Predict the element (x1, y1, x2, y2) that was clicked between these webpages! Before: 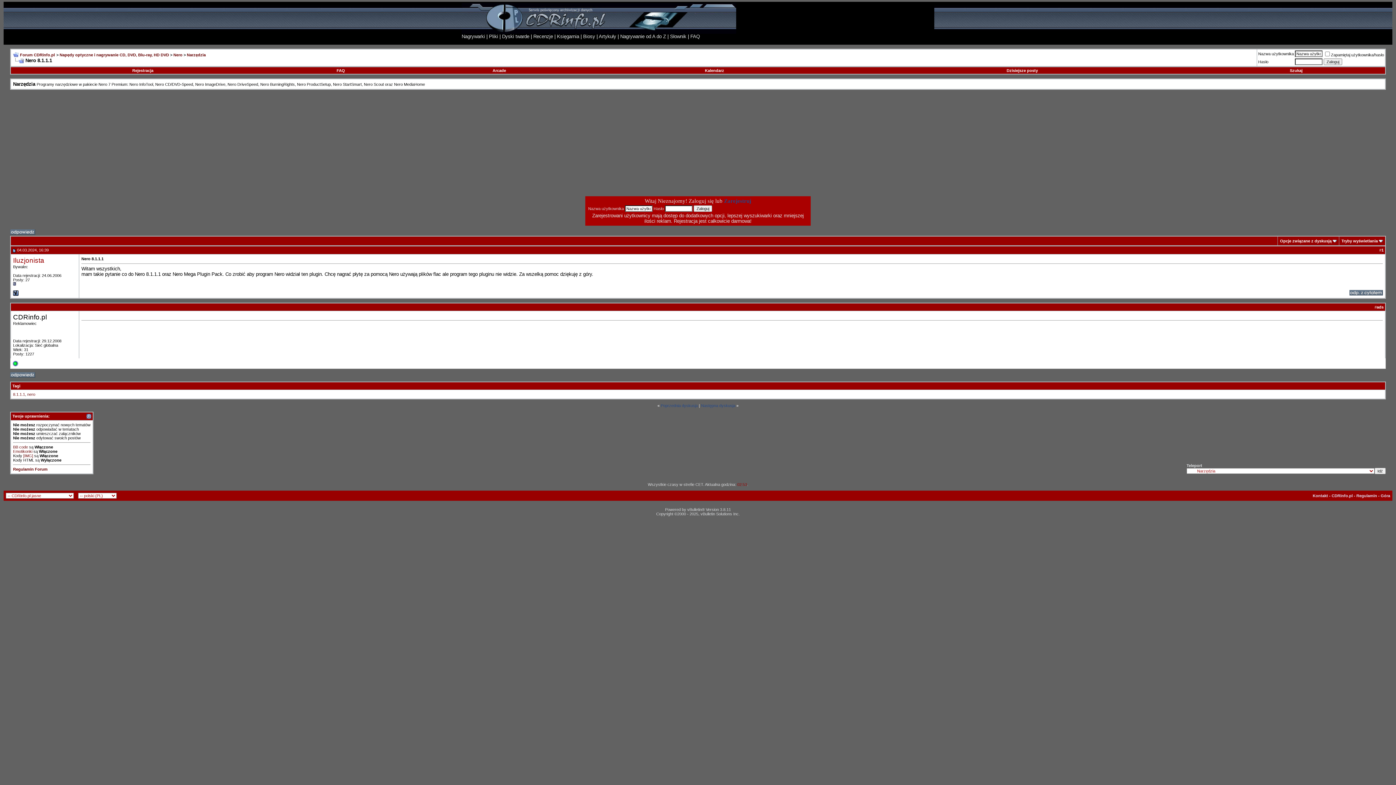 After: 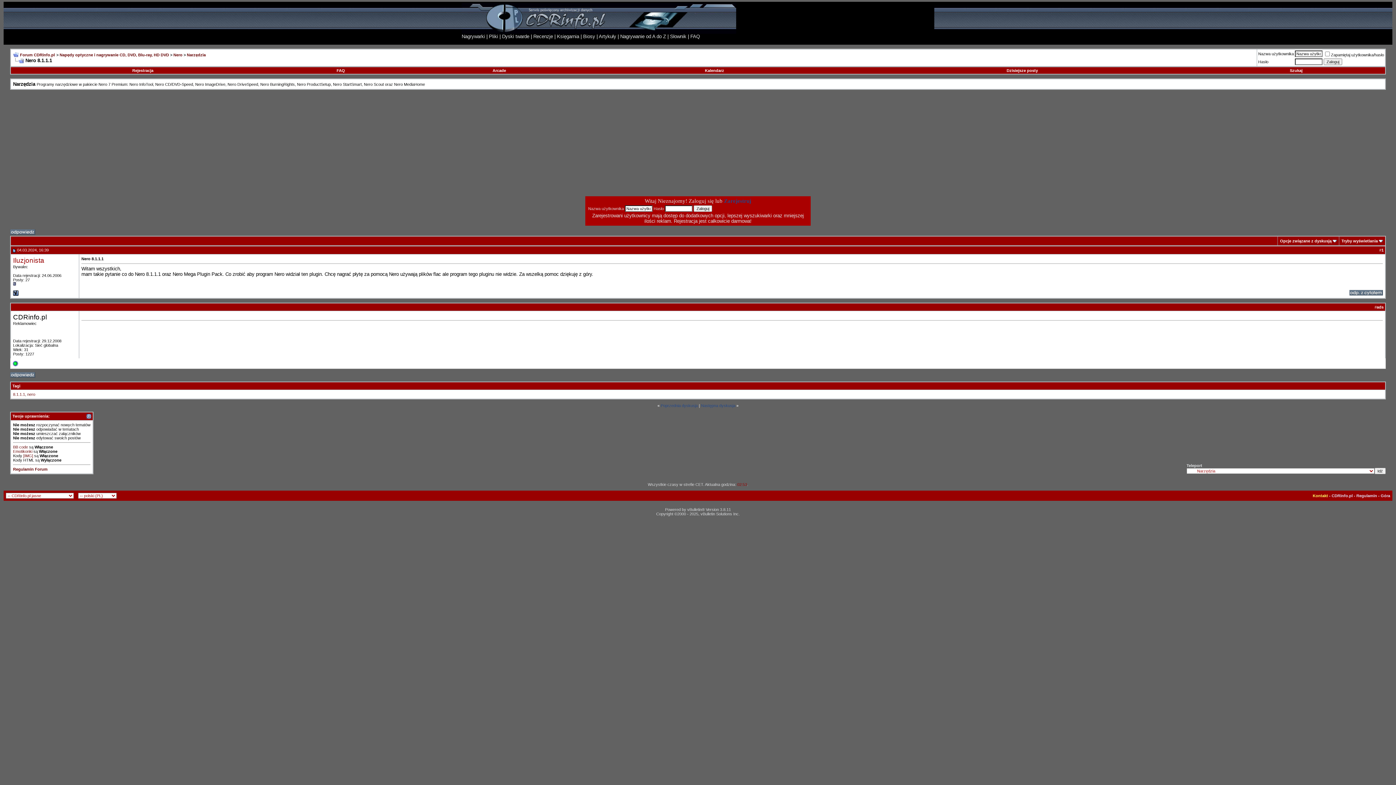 Action: label: Kontakt bbox: (1313, 493, 1328, 498)